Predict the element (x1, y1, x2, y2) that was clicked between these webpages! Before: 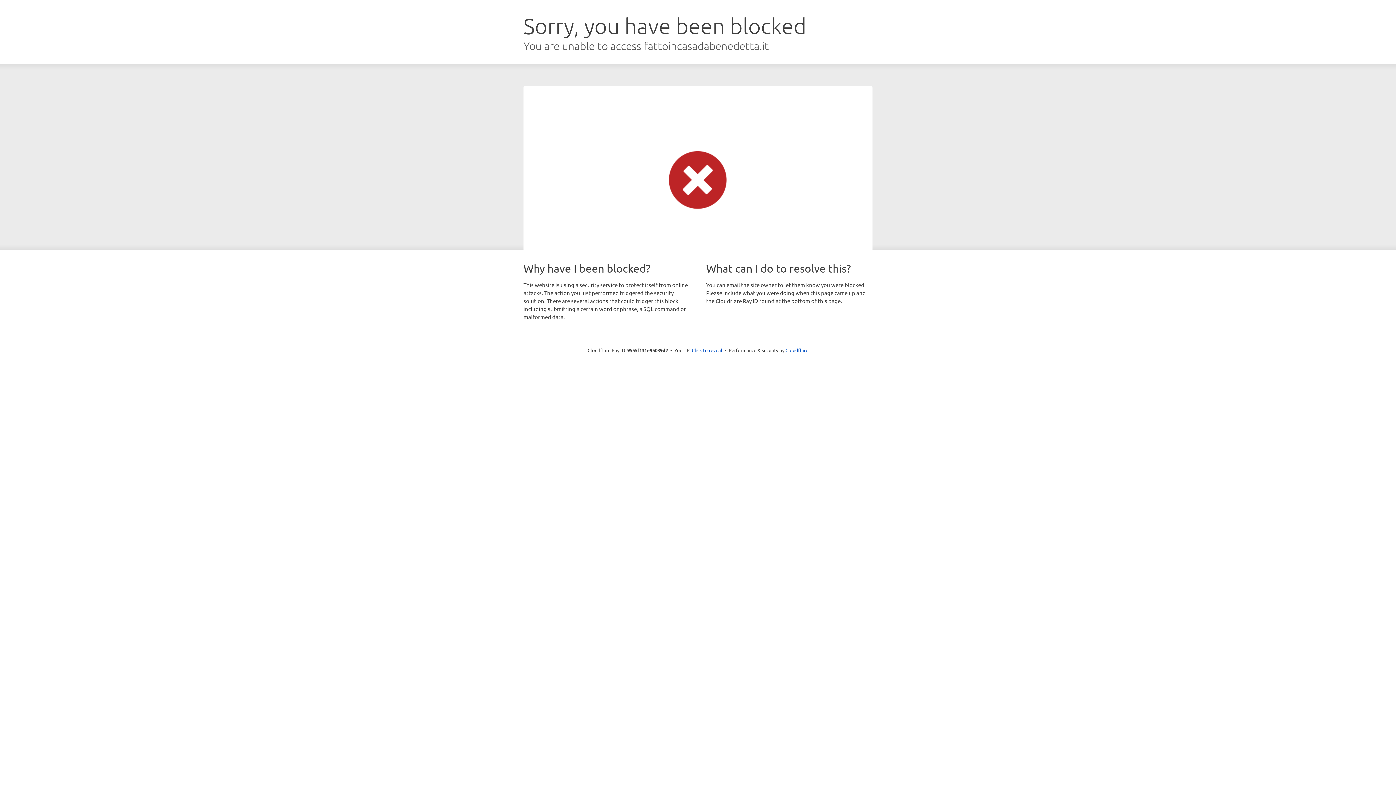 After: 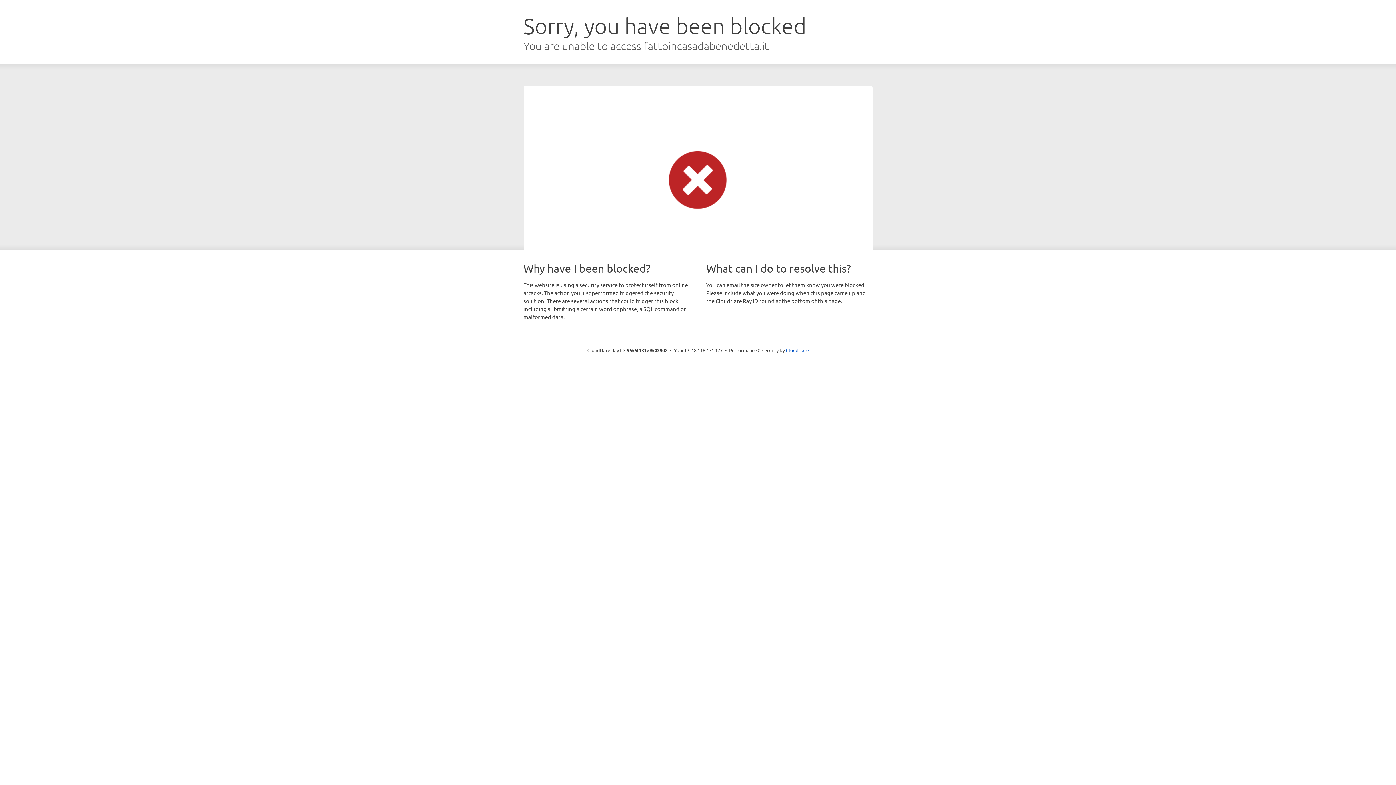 Action: bbox: (692, 346, 722, 353) label: Click to reveal